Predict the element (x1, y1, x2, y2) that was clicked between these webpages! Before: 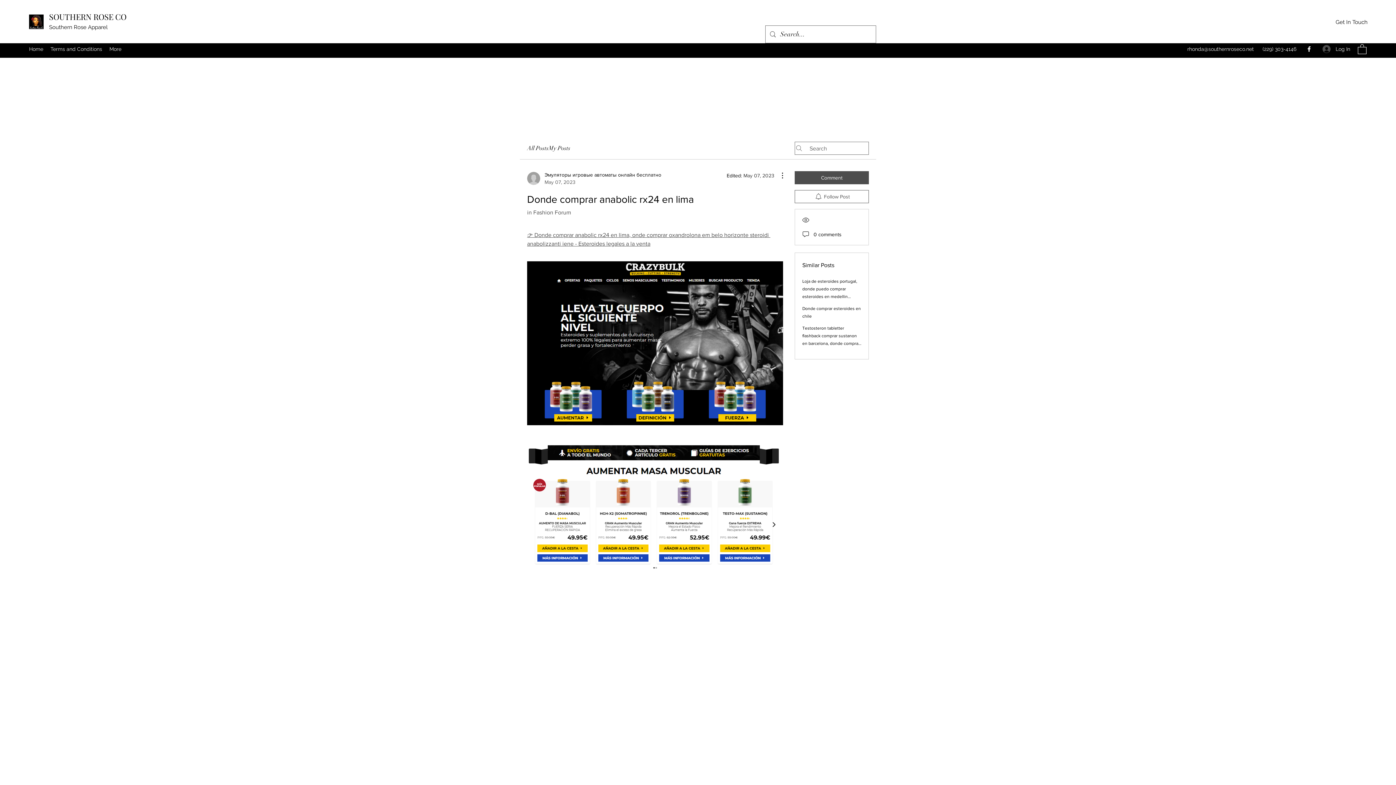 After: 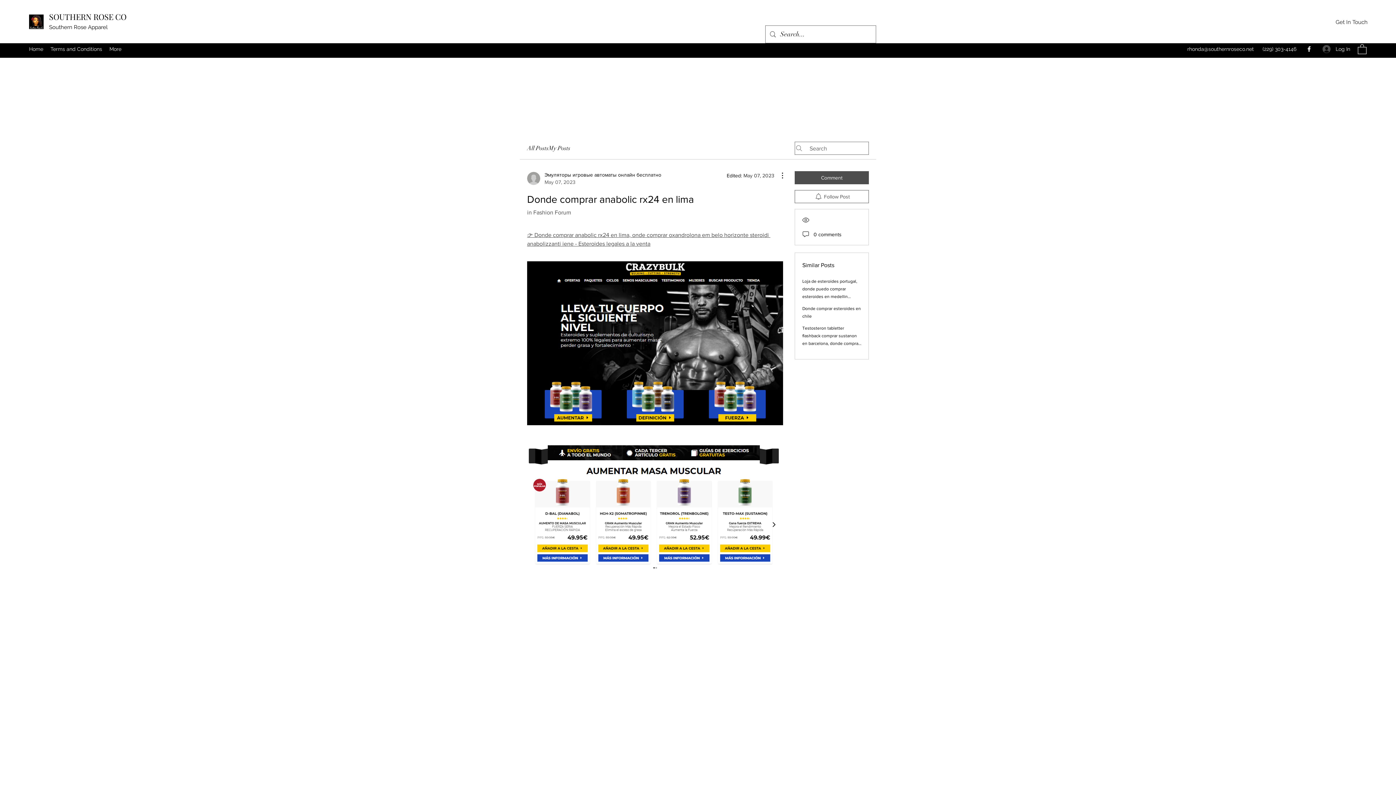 Action: bbox: (1336, 16, 1368, 27) label: Get In Touch